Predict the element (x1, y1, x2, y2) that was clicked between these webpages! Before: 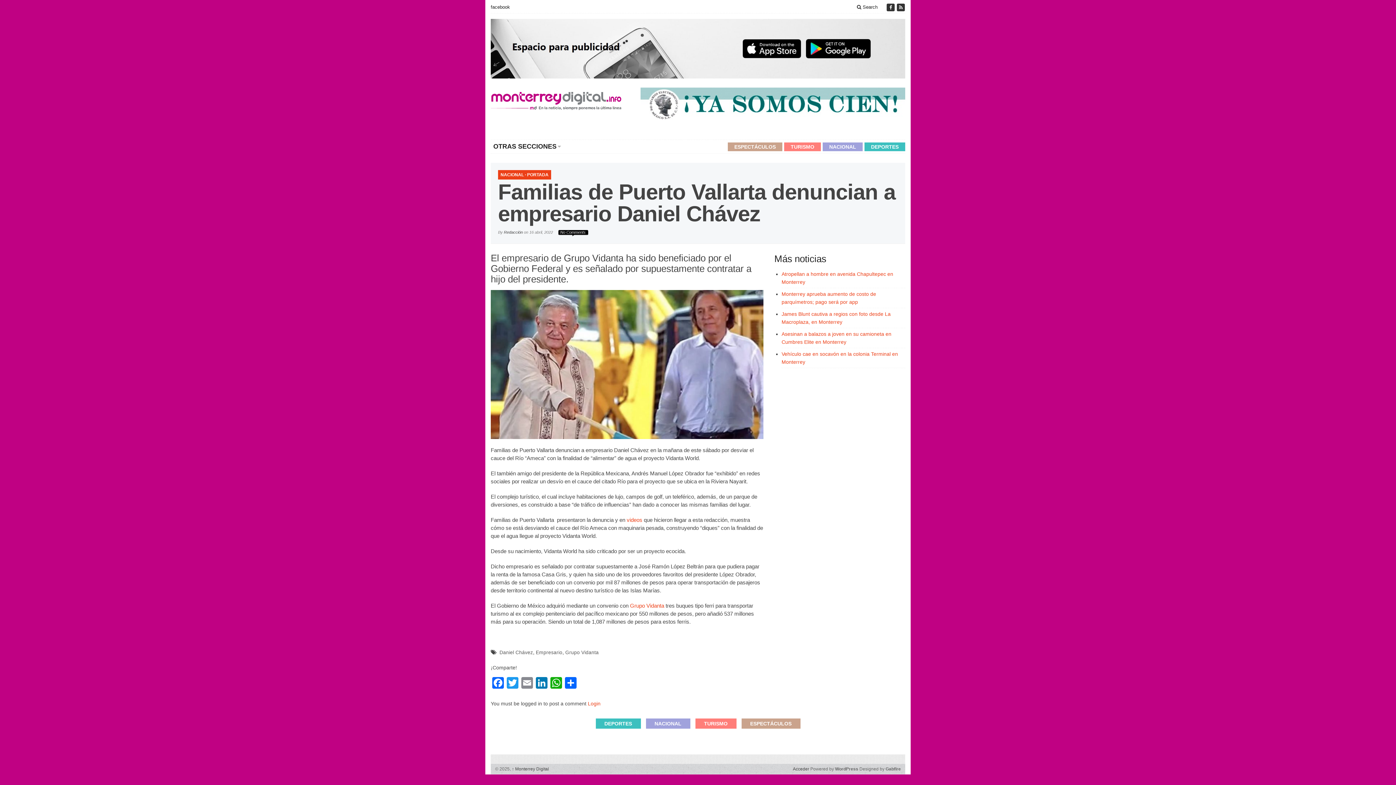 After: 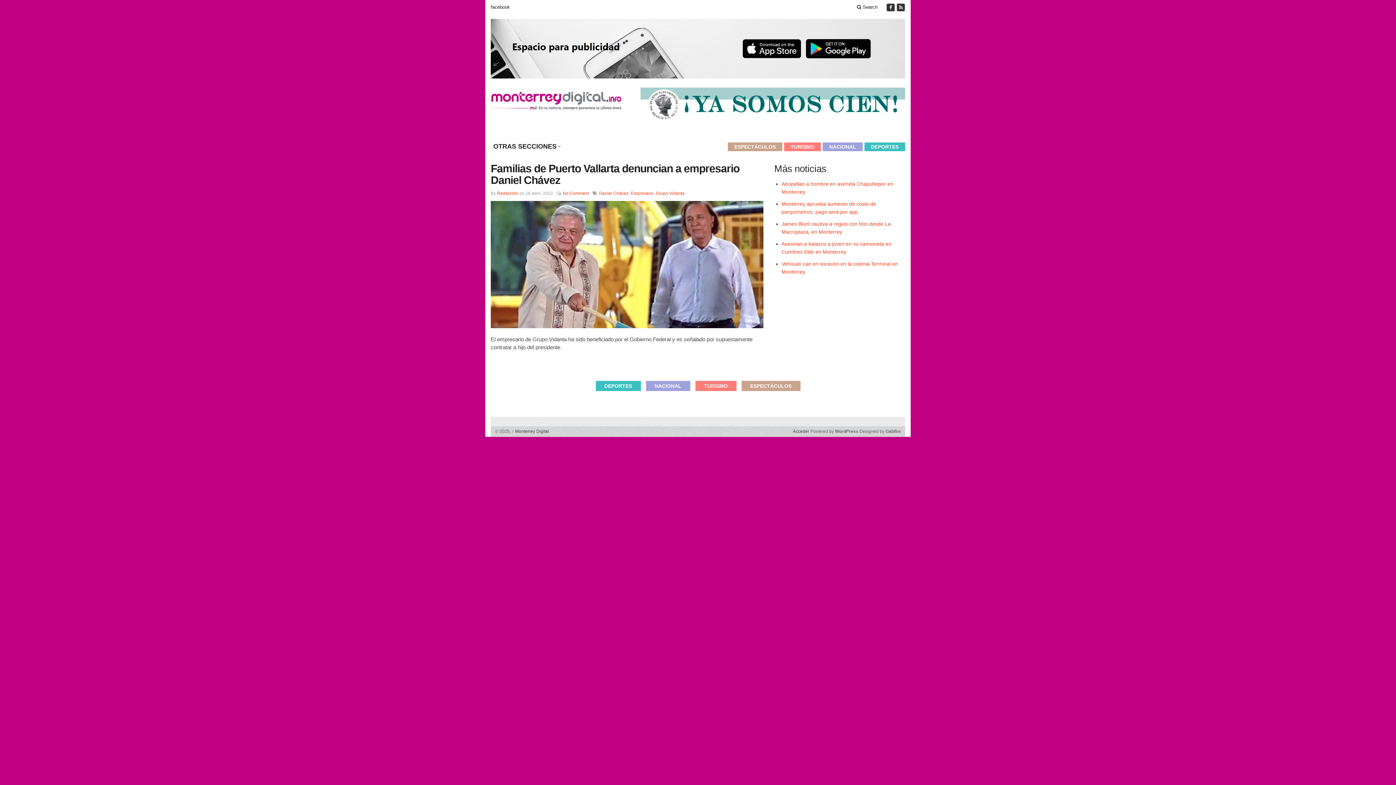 Action: bbox: (565, 650, 598, 655) label: Grupo Vidanta